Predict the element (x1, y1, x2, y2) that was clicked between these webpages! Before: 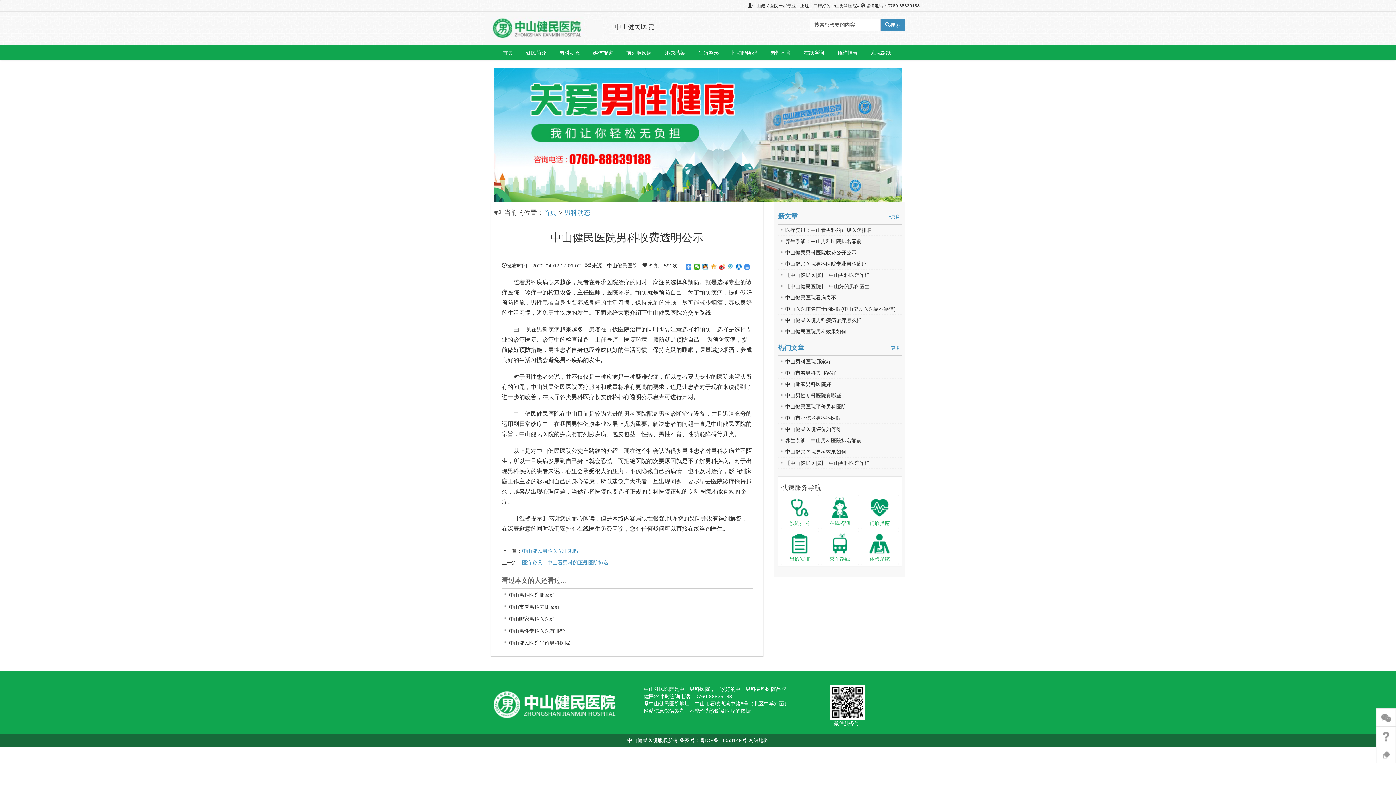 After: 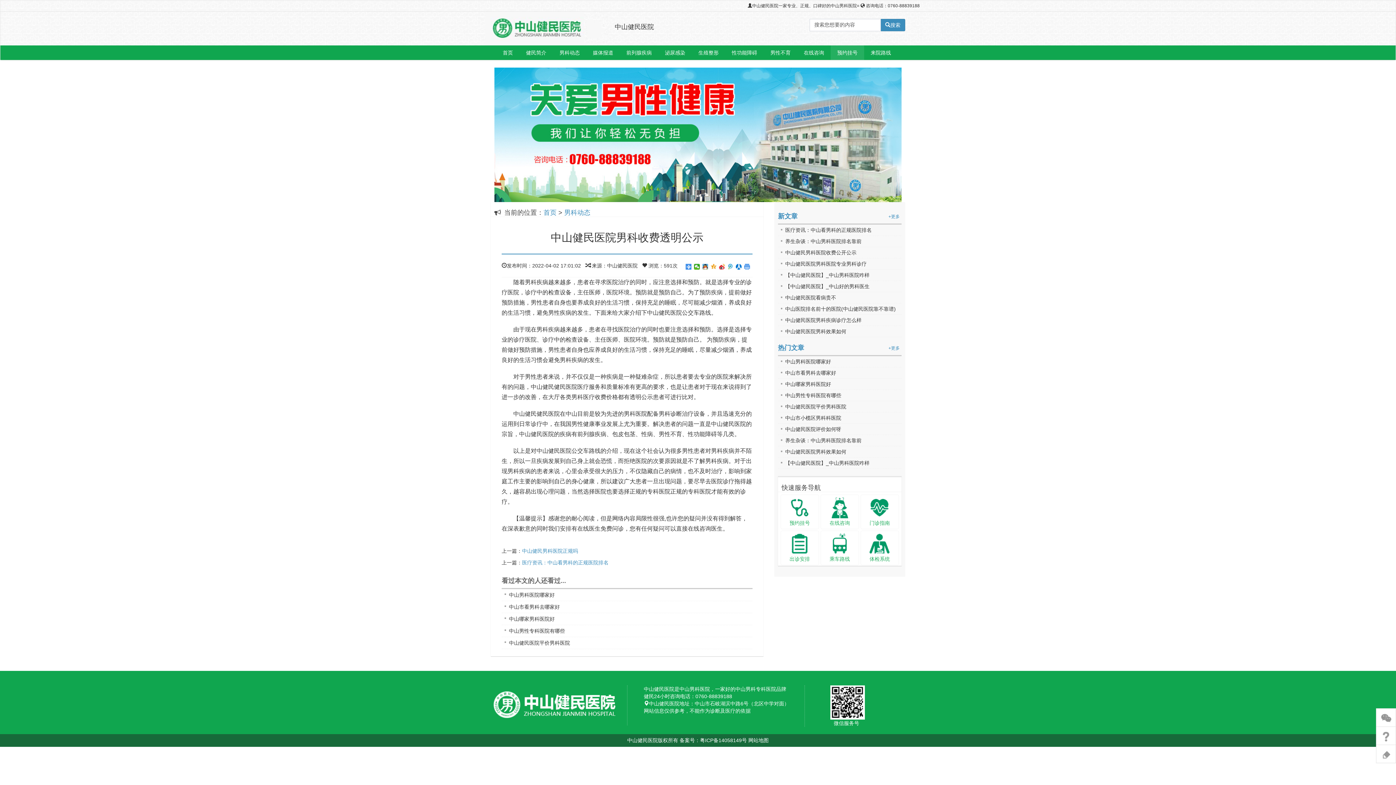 Action: bbox: (830, 45, 864, 60) label: 预约挂号